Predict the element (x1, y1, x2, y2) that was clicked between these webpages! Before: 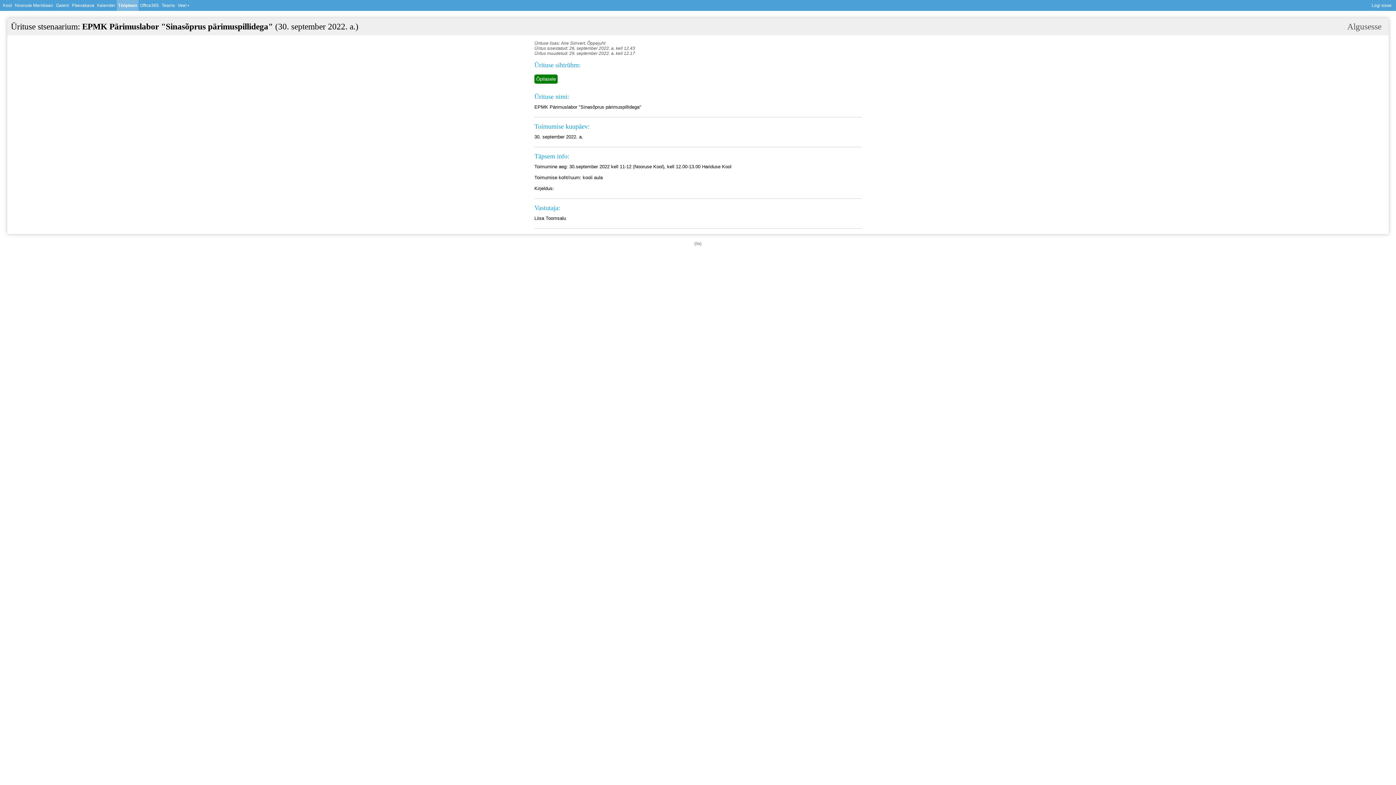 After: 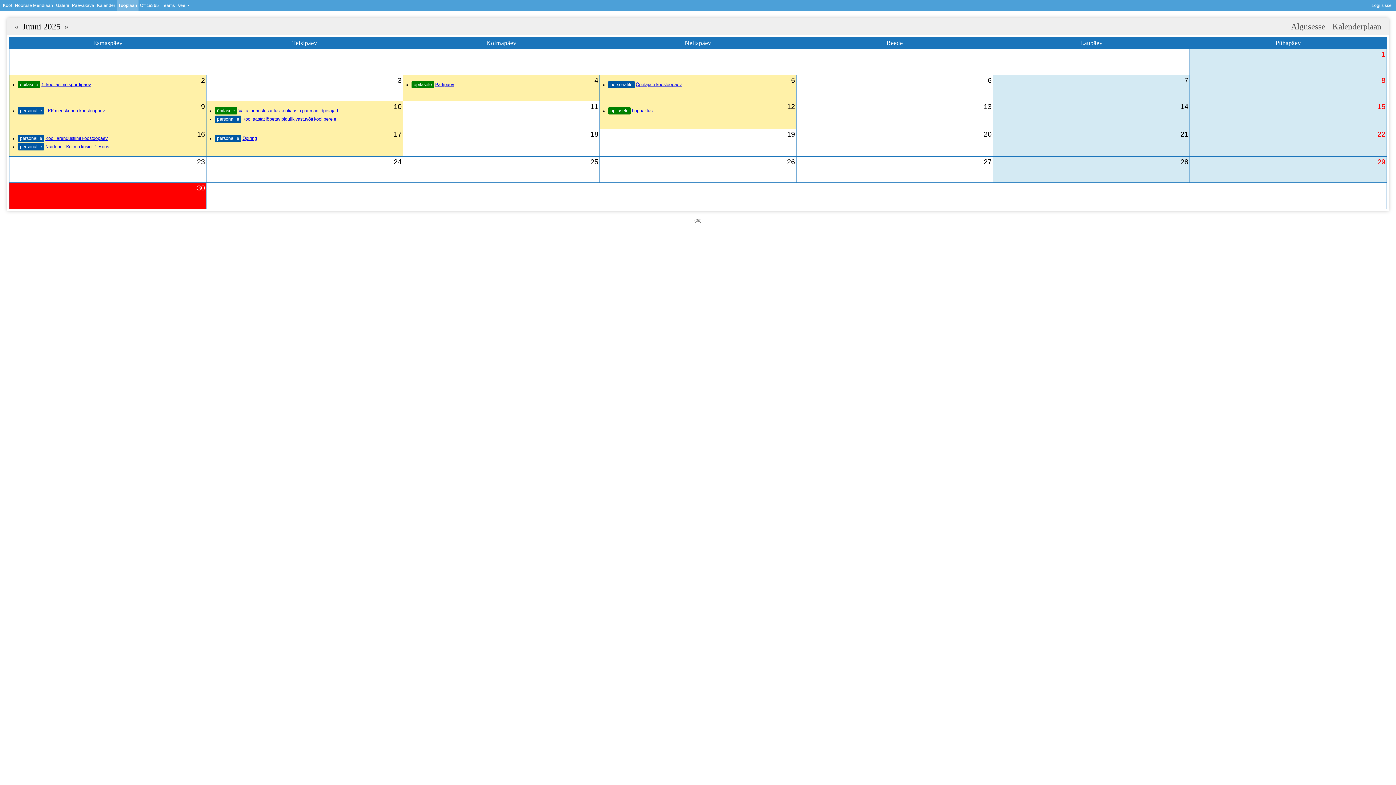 Action: label: Tööplaan bbox: (116, 0, 138, 10)